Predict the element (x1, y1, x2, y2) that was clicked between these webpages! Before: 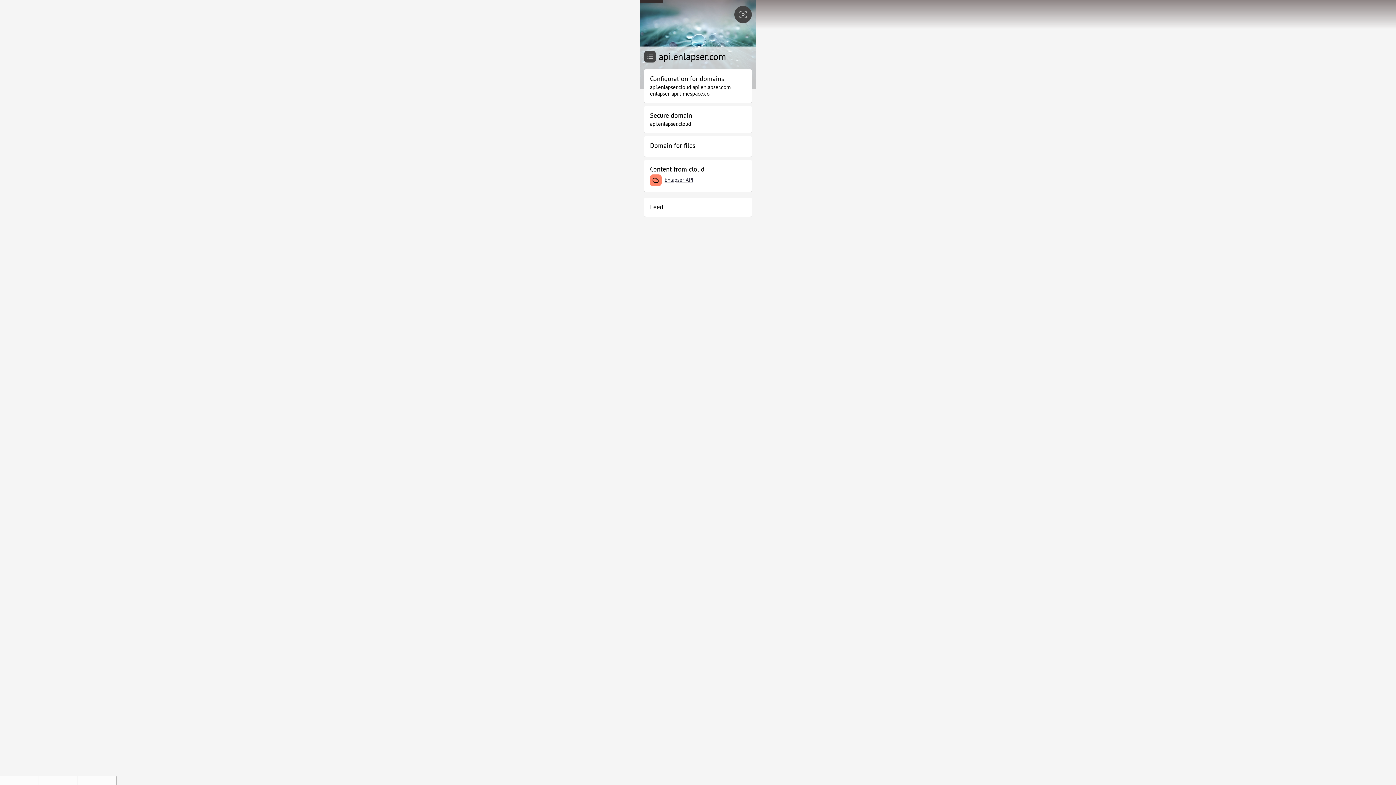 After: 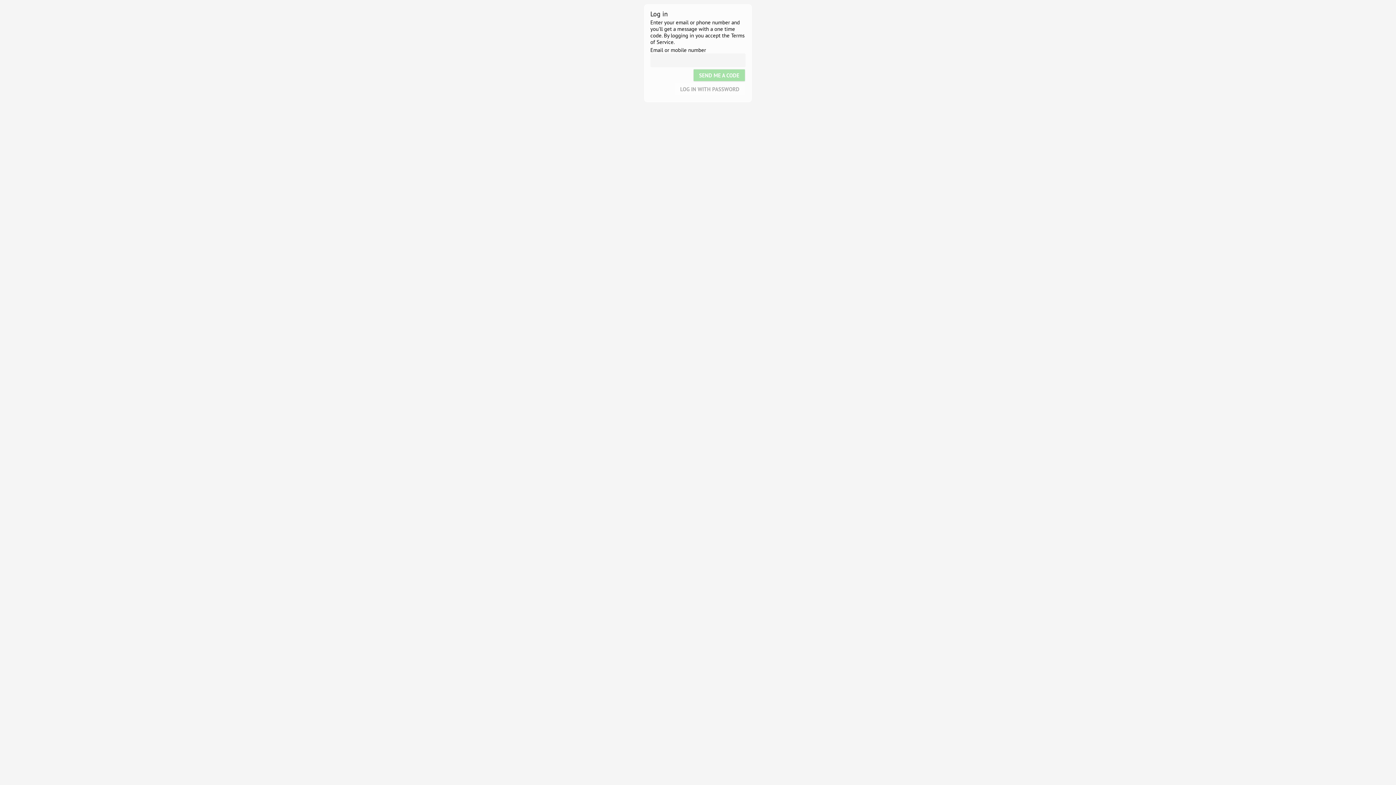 Action: bbox: (734, 5, 752, 23)